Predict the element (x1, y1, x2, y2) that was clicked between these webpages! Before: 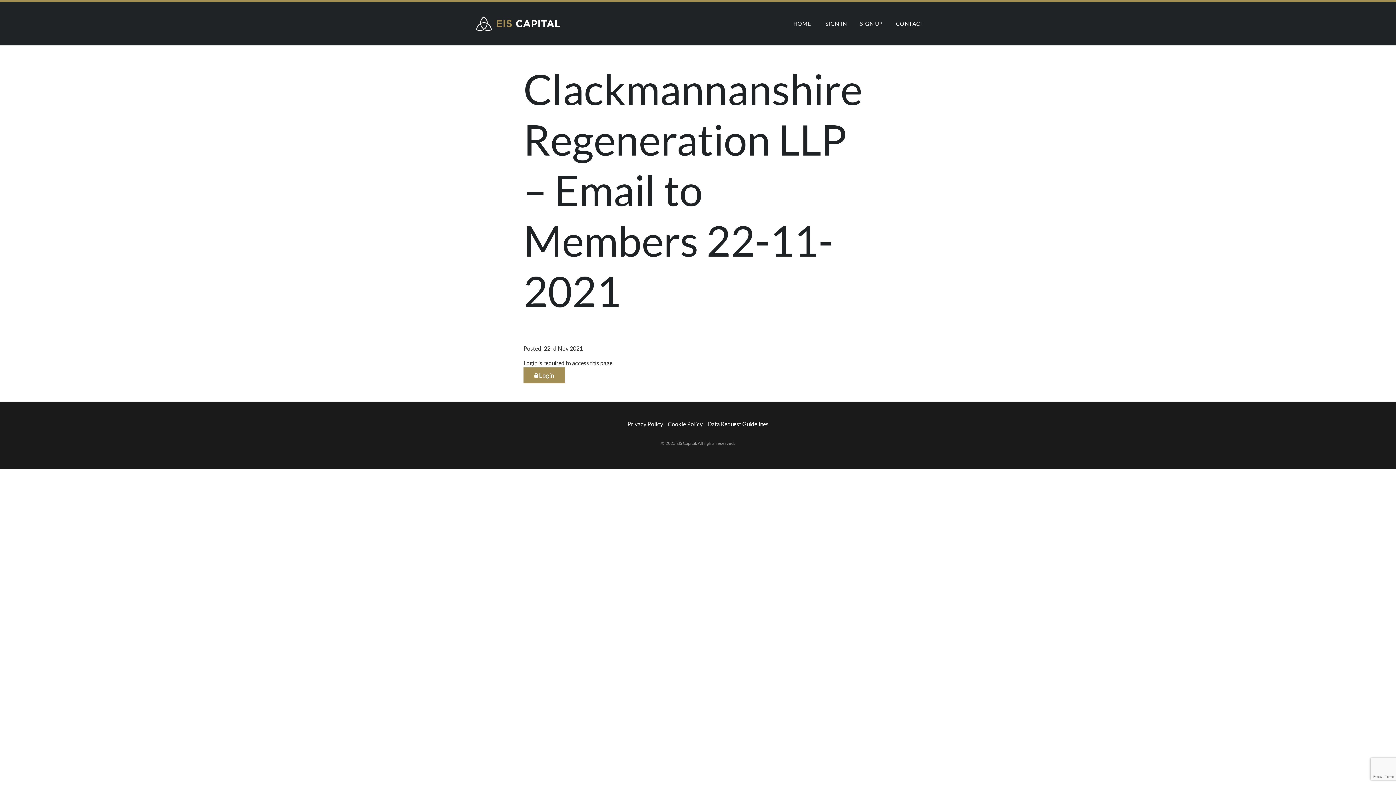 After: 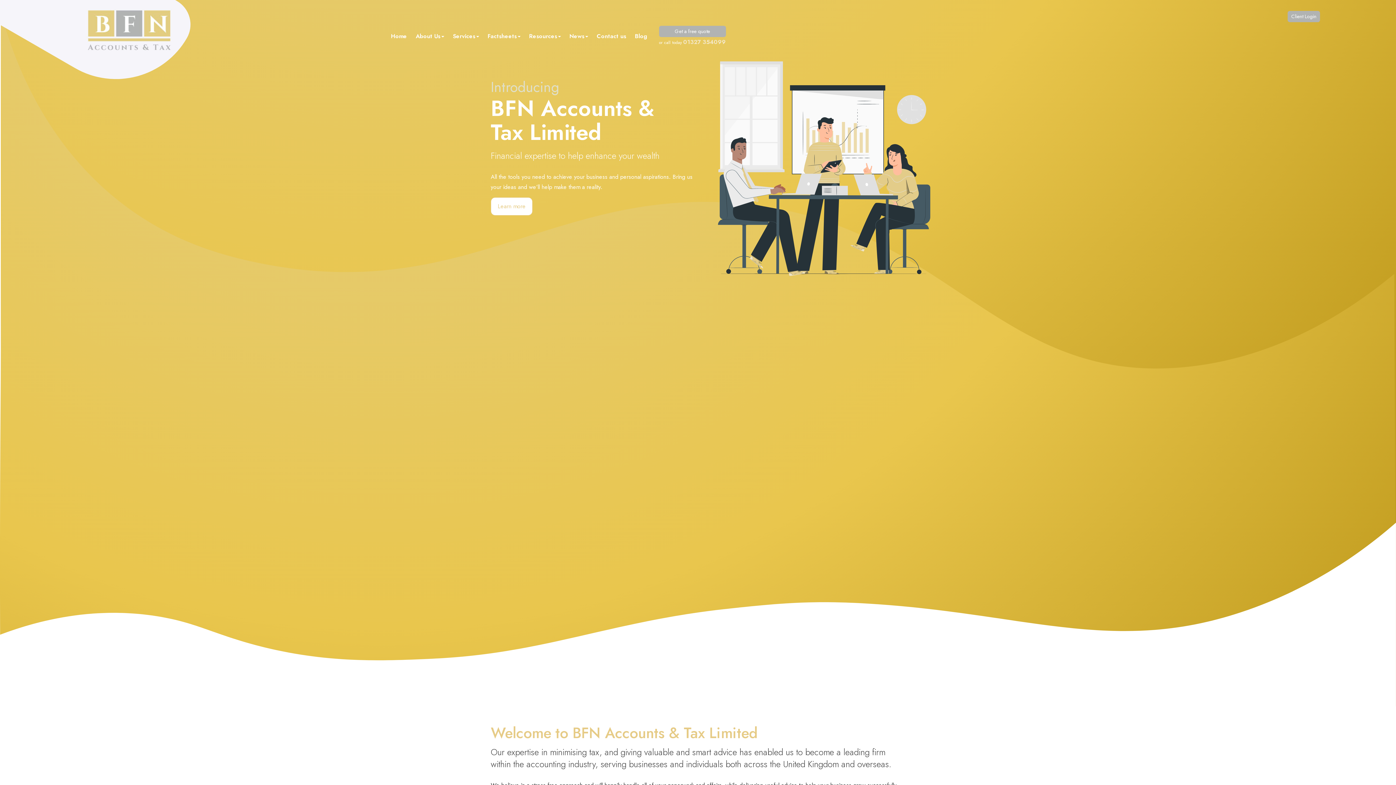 Action: label:  Login bbox: (523, 367, 565, 383)